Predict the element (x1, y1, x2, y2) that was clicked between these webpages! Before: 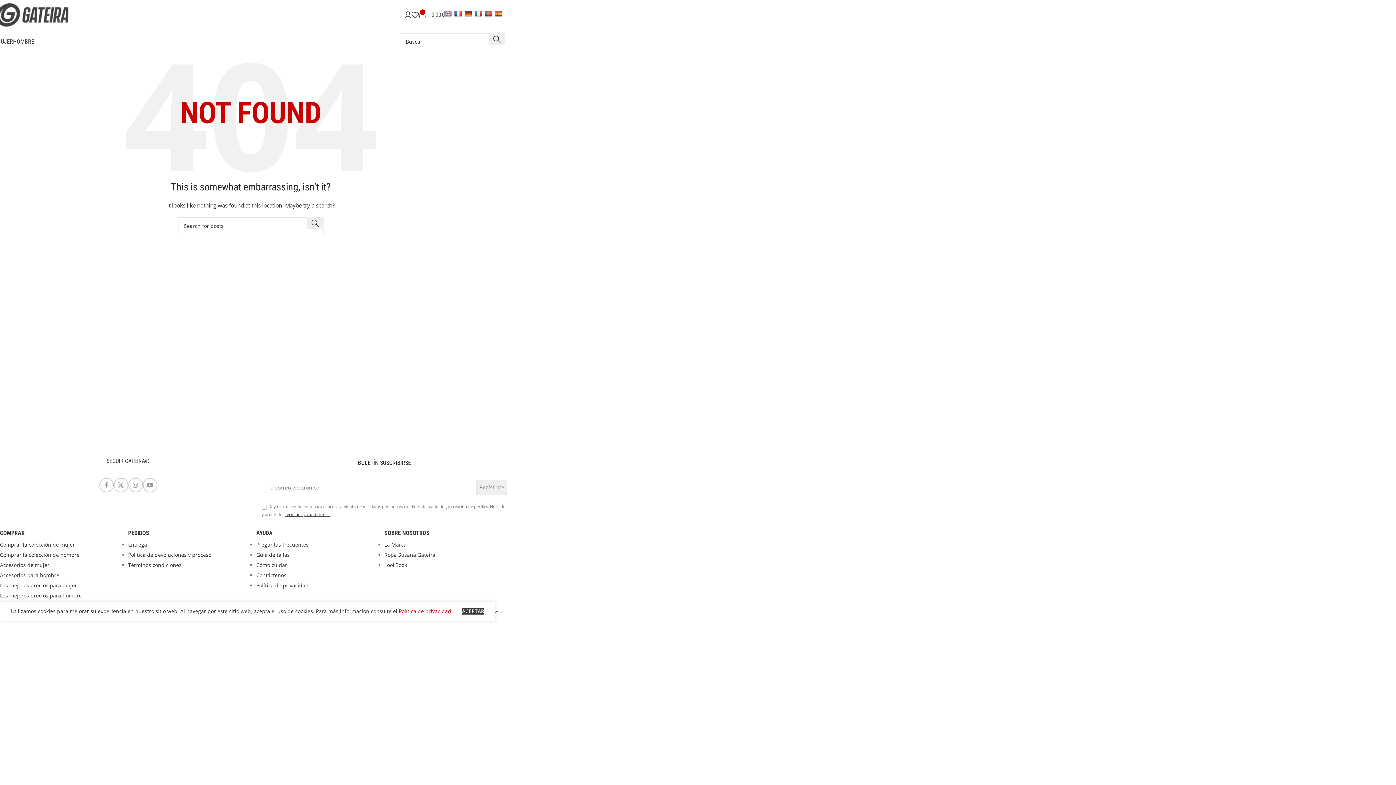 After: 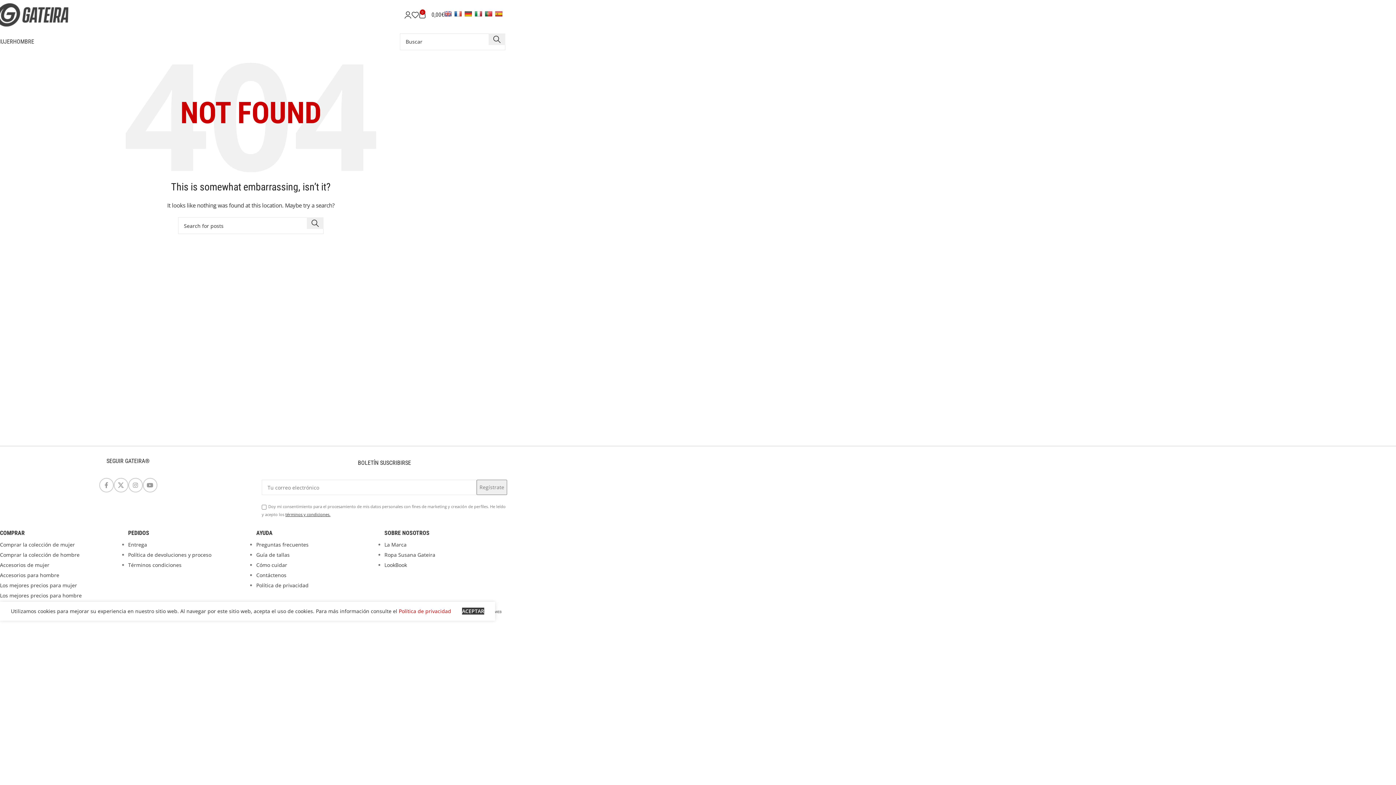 Action: label: Ropa Susana Gateira bbox: (384, 551, 435, 558)